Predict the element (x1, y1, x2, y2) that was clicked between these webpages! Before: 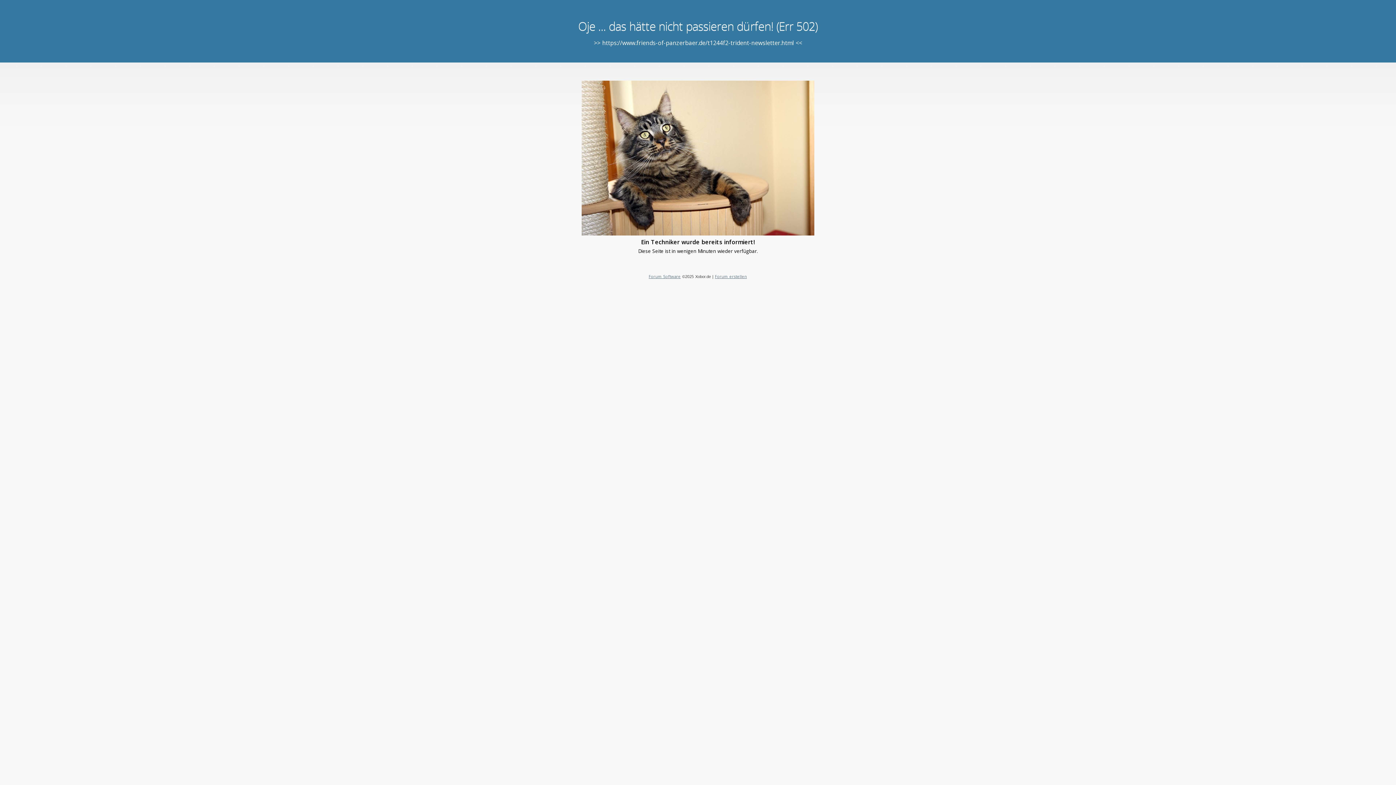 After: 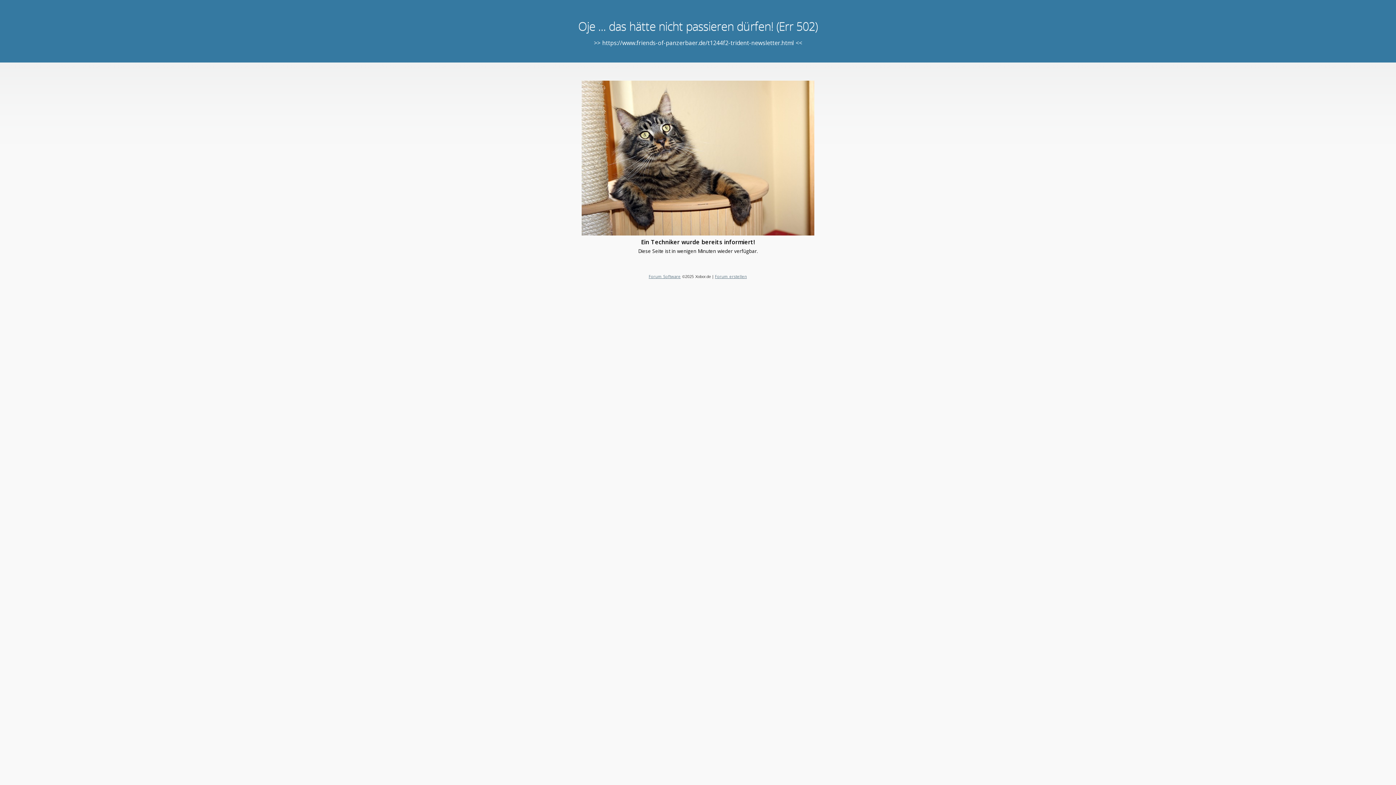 Action: bbox: (715, 273, 747, 279) label: Forum erstellen